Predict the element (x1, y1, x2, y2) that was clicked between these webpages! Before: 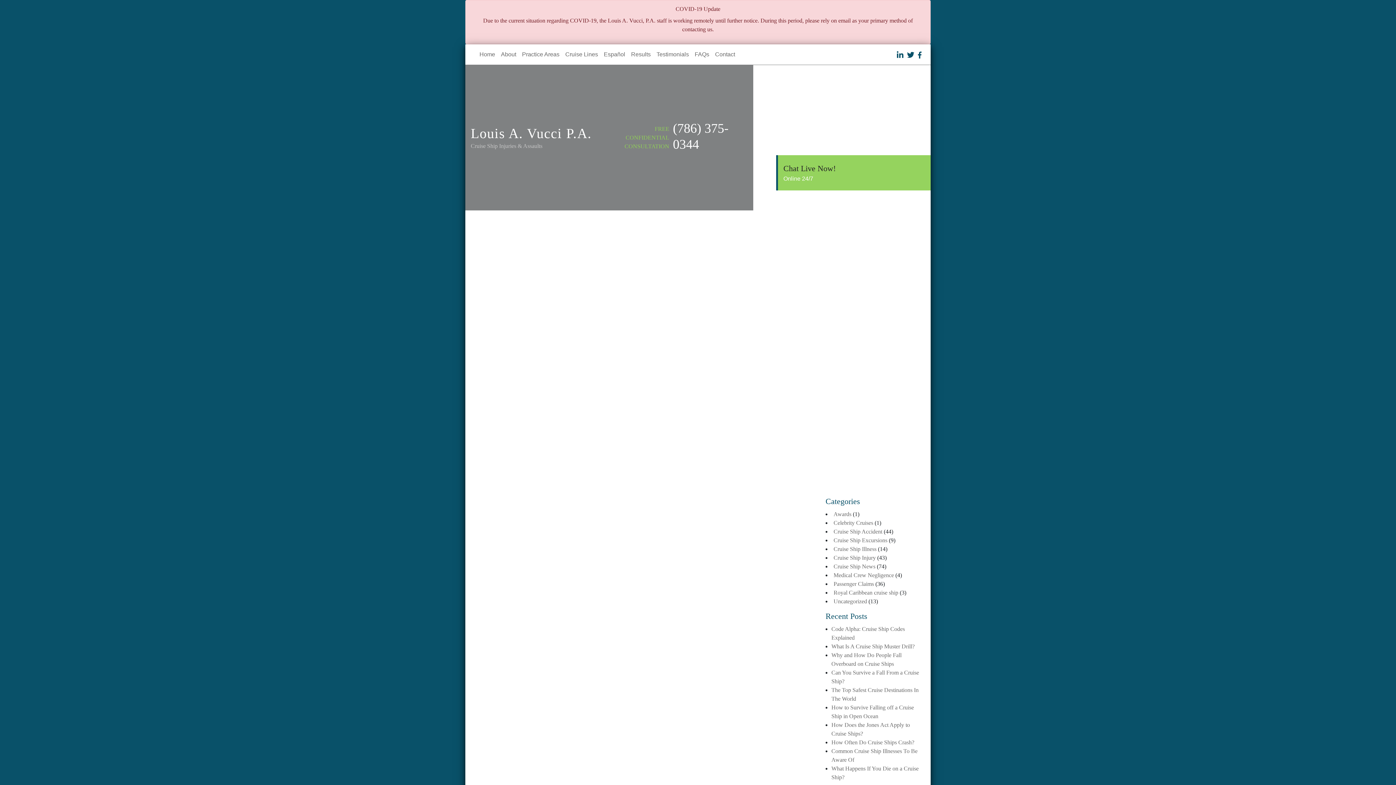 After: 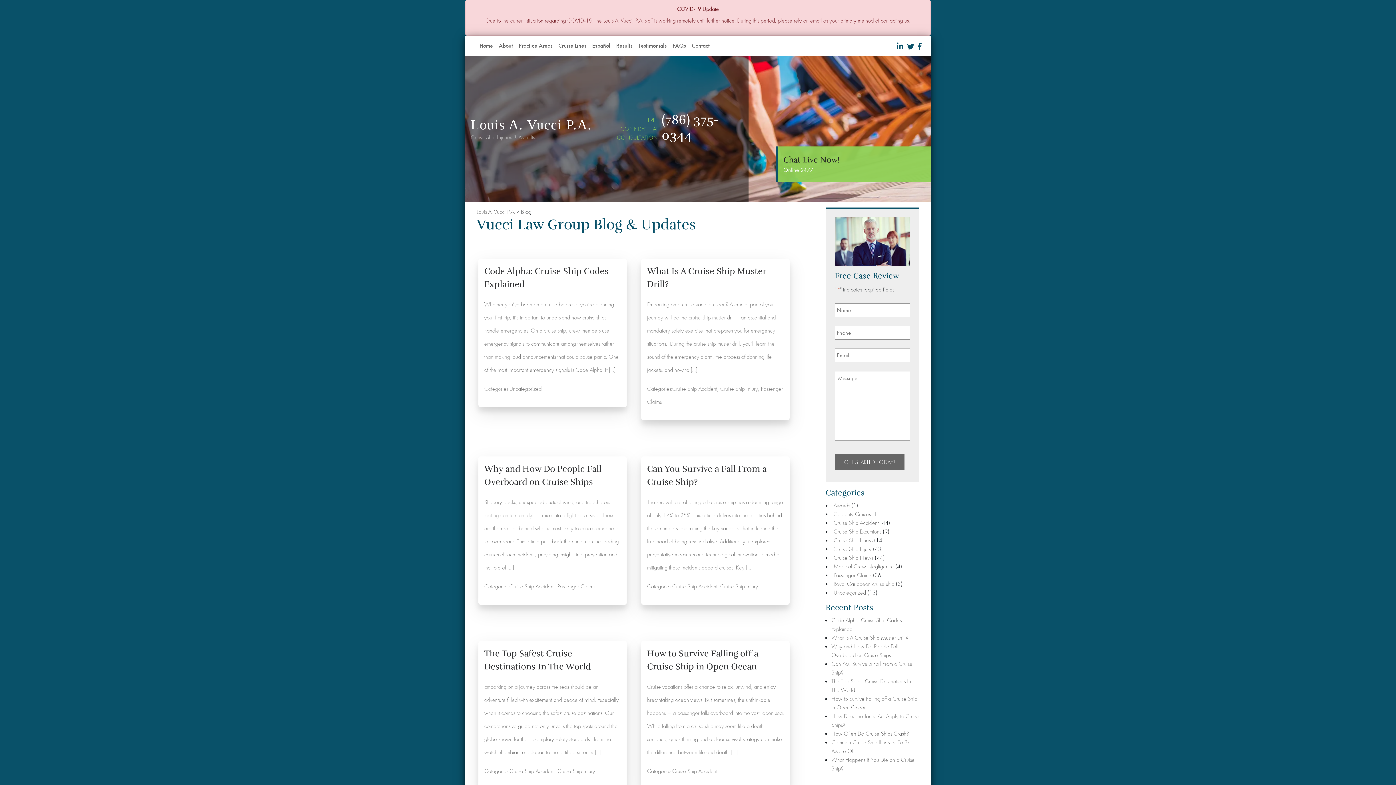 Action: label: Twitter-head bbox: (907, 51, 918, 57)